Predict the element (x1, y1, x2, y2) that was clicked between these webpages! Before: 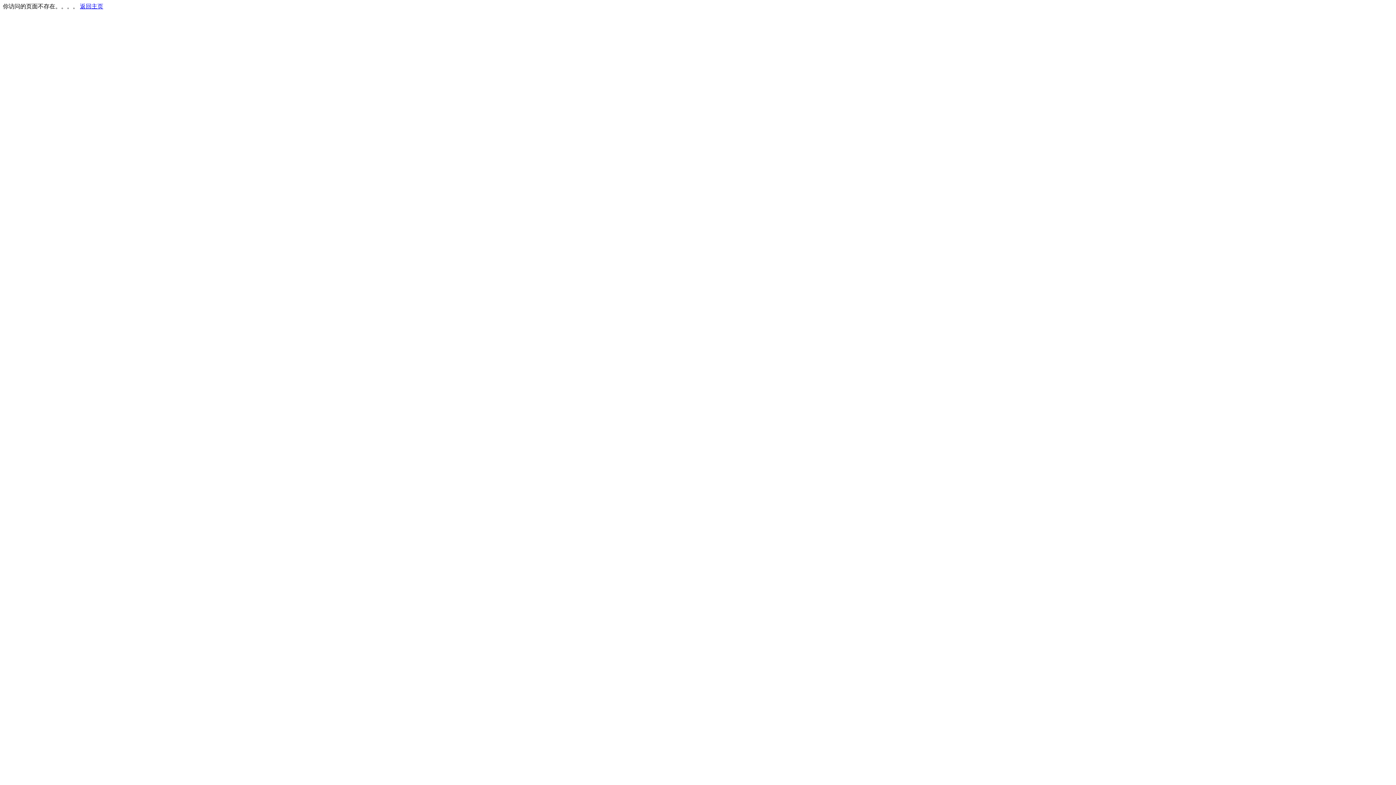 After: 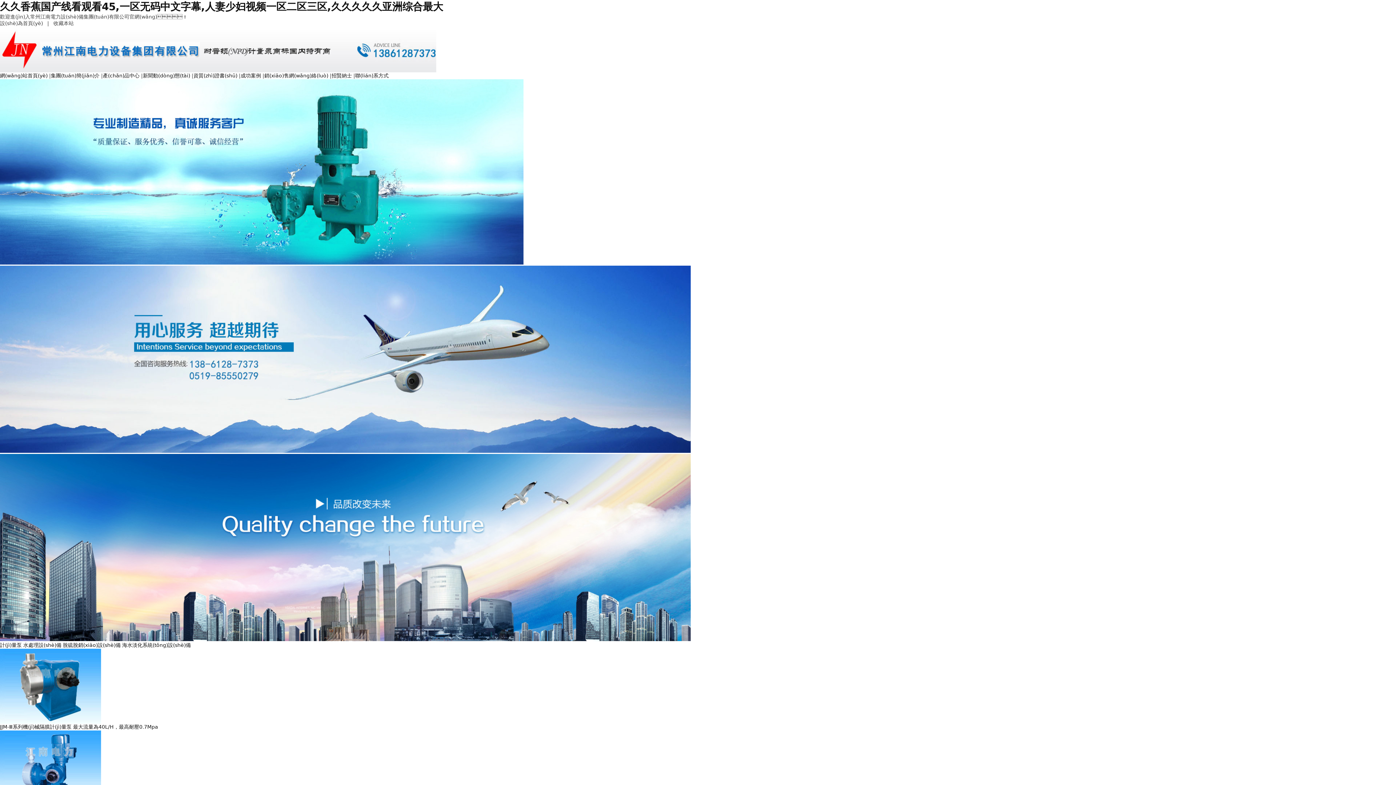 Action: bbox: (80, 3, 103, 9) label: 返回主页